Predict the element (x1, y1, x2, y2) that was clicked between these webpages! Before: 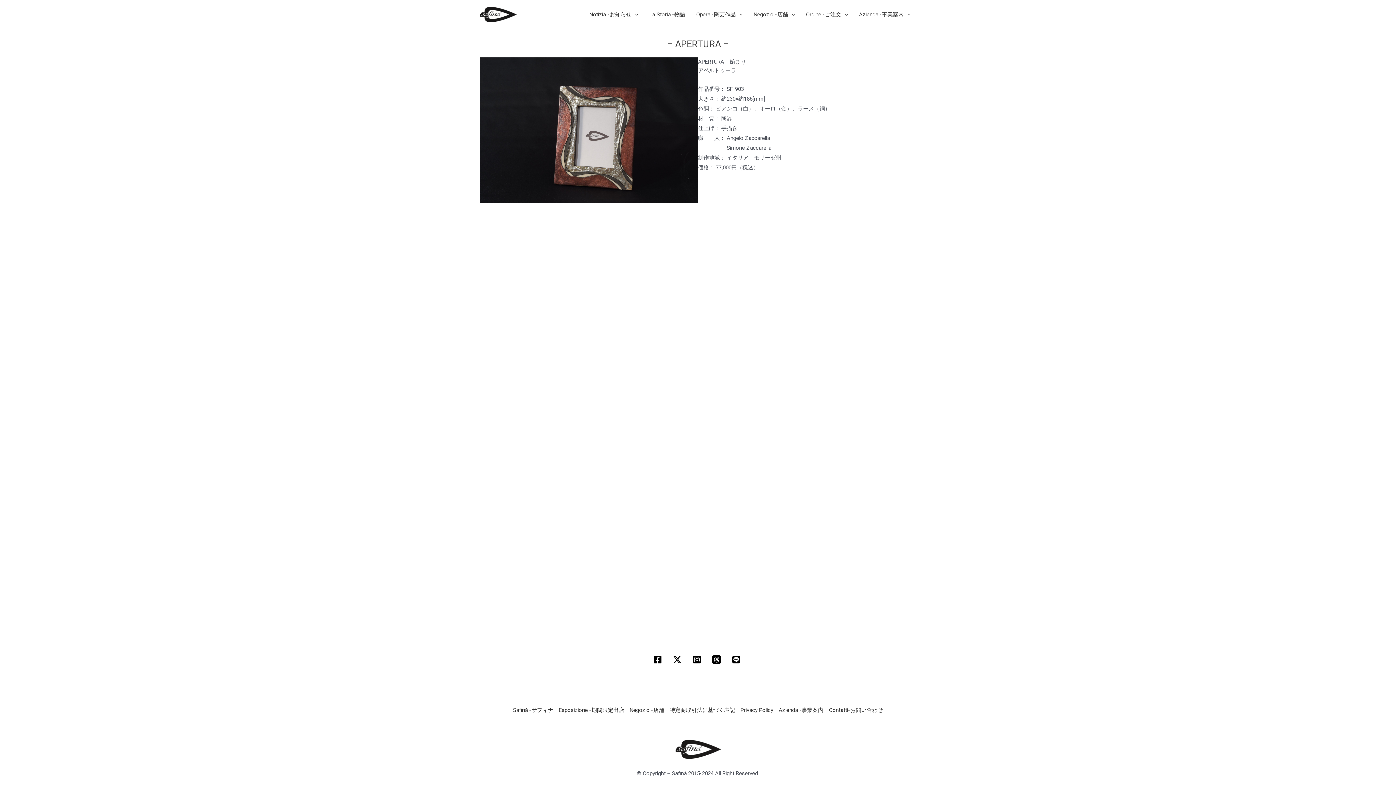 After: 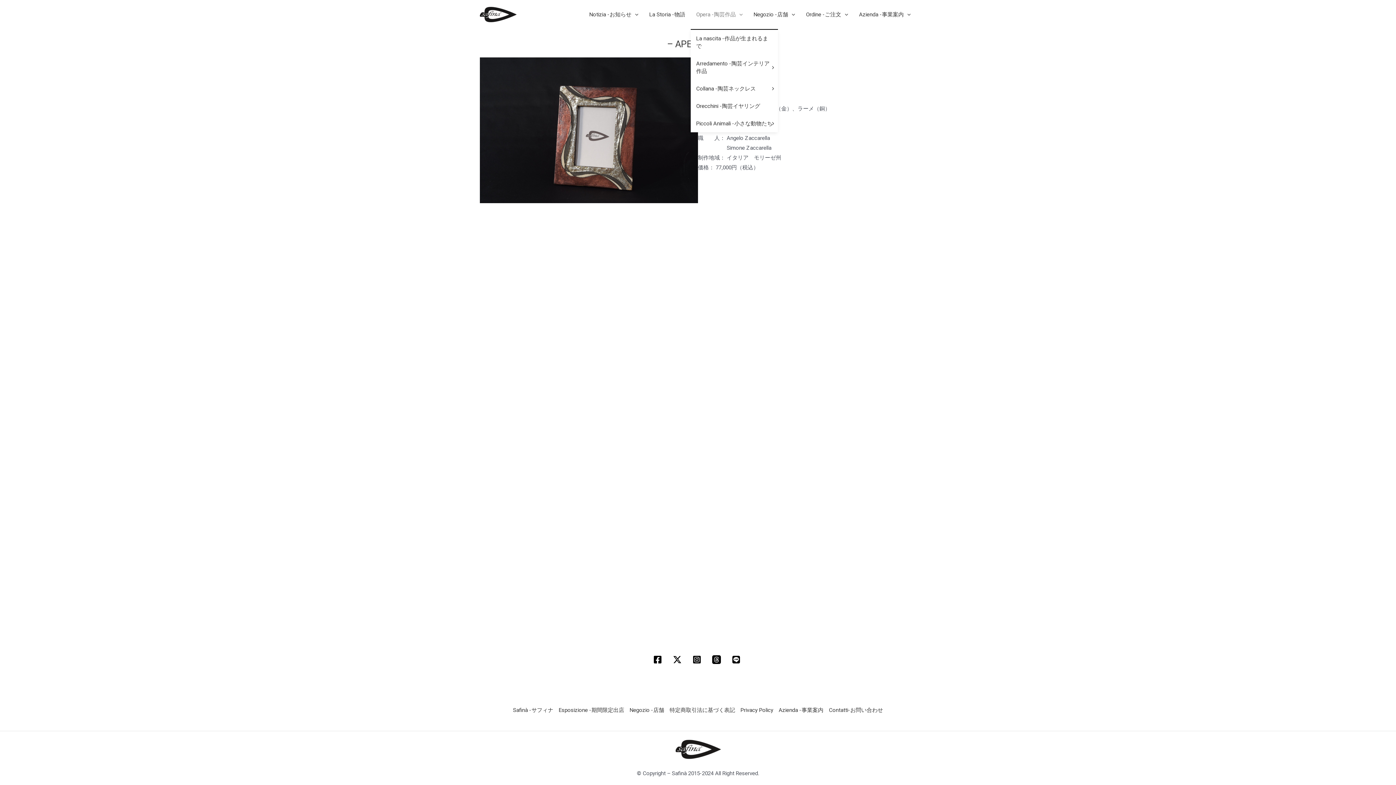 Action: bbox: (690, 0, 748, 29) label: Opera -陶芸作品